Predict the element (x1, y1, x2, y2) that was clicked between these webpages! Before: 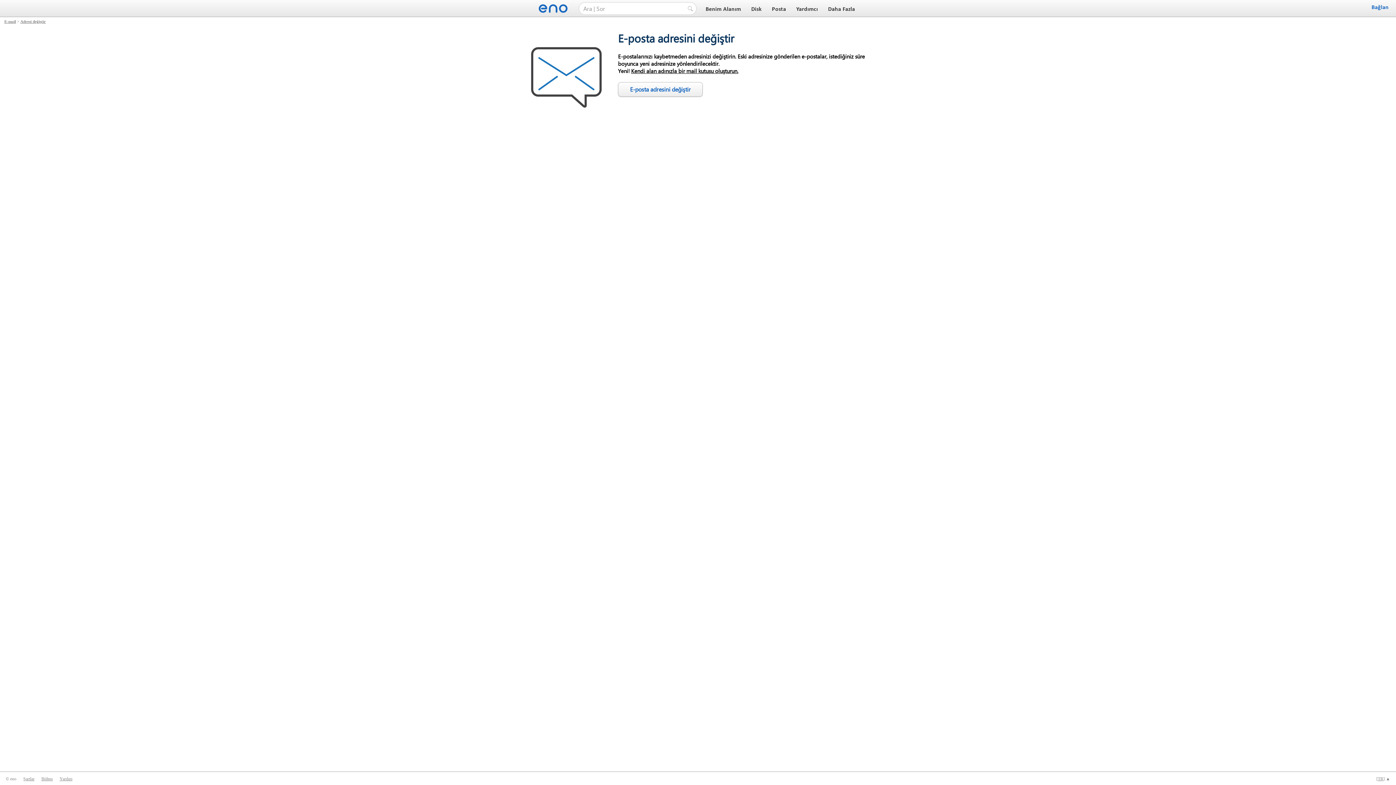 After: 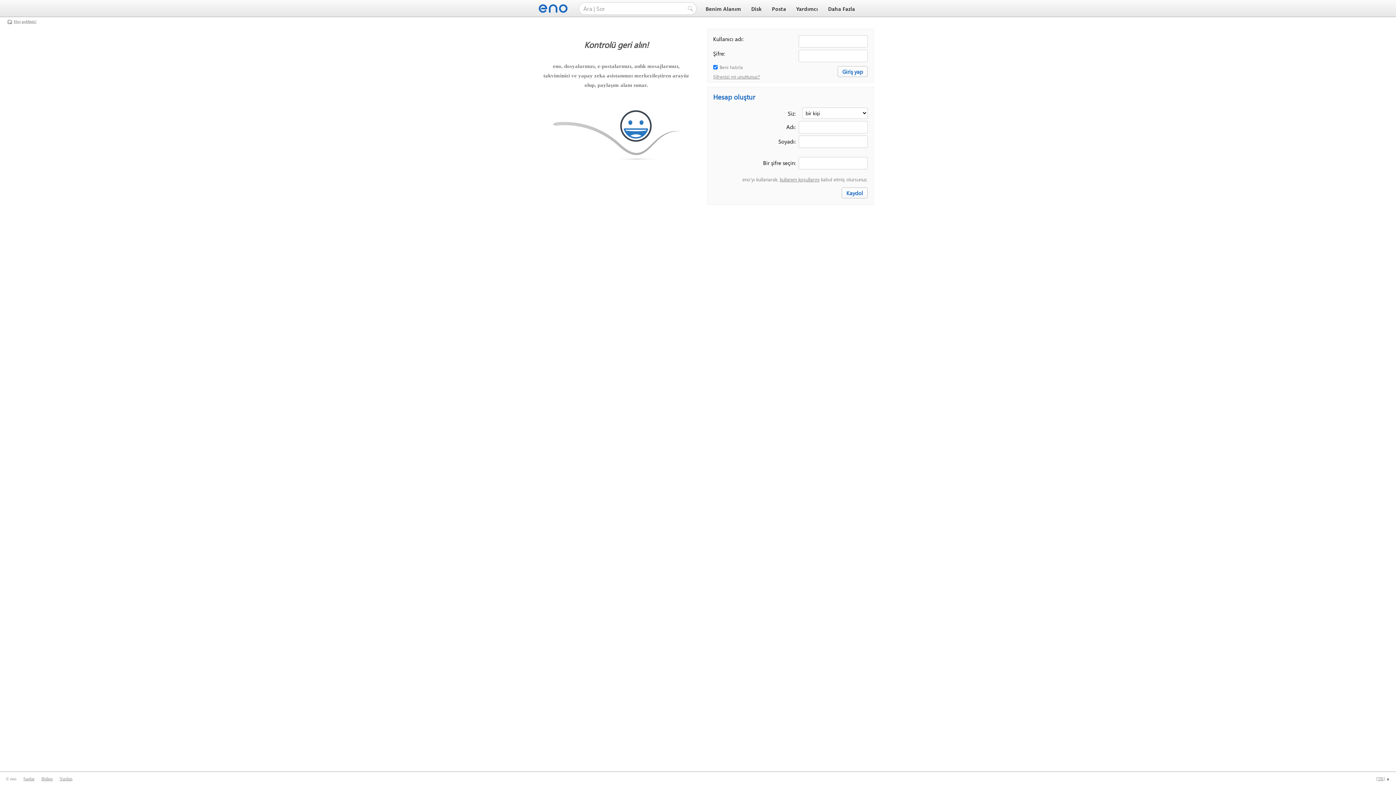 Action: bbox: (1369, 4, 1391, 10) label: Bağlan